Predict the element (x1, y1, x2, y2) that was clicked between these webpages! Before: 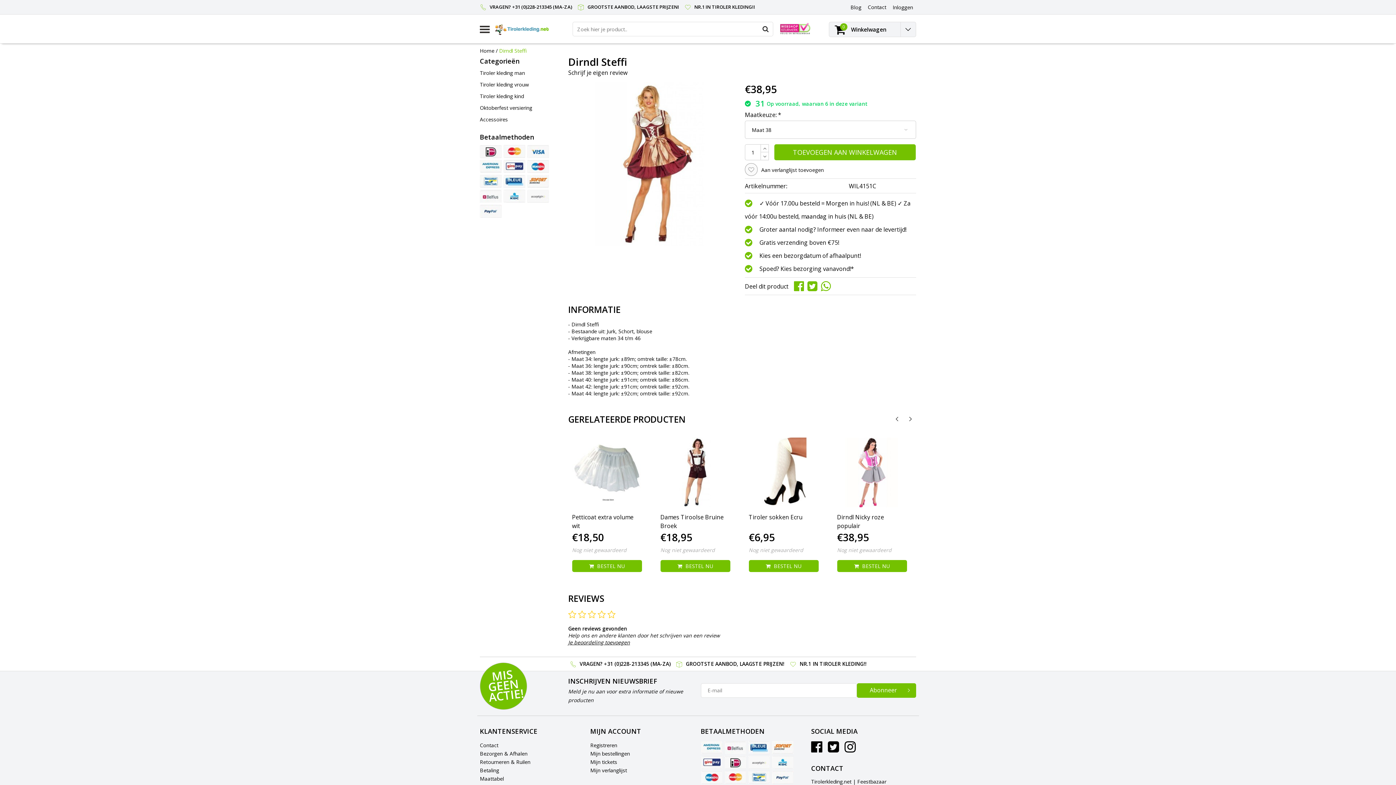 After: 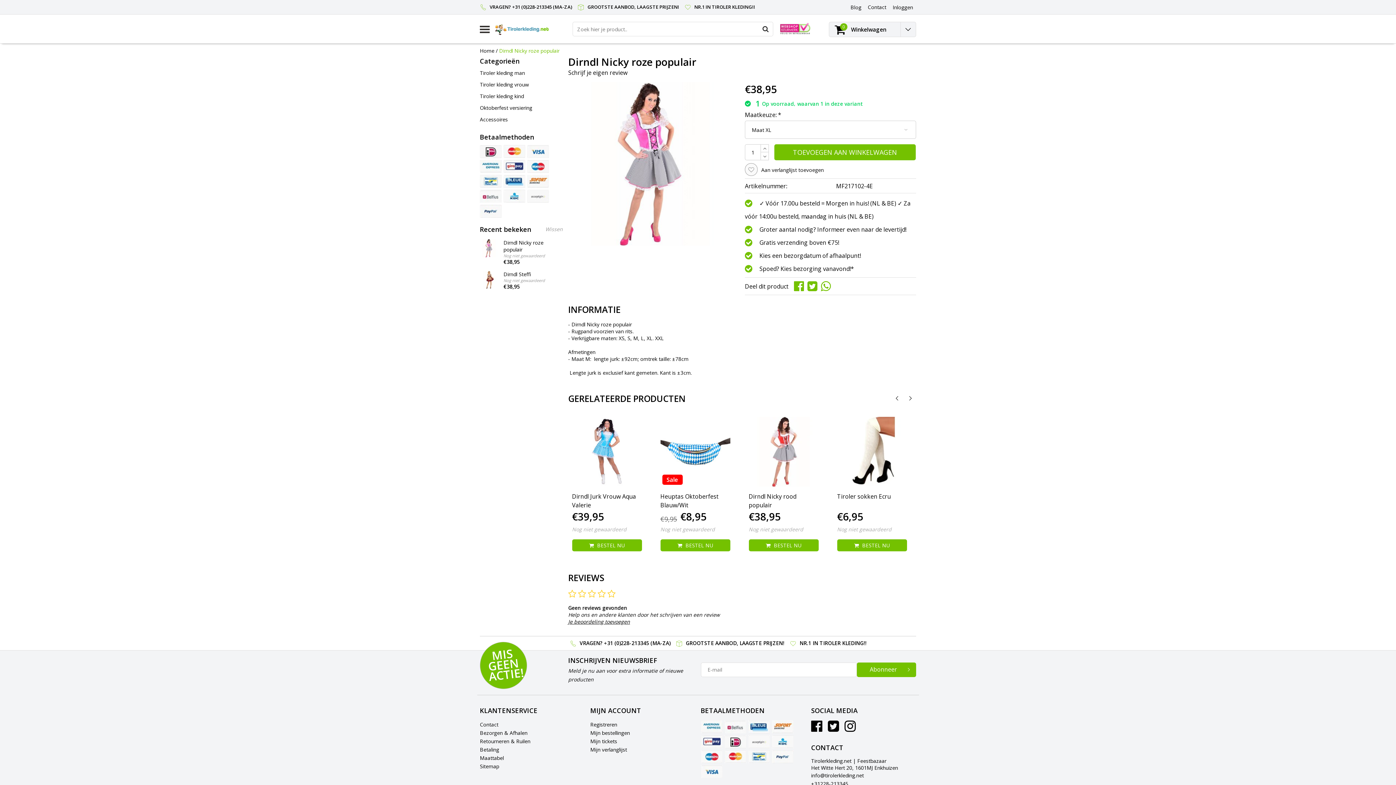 Action: label: Dirndl Nicky roze populair bbox: (837, 513, 907, 530)